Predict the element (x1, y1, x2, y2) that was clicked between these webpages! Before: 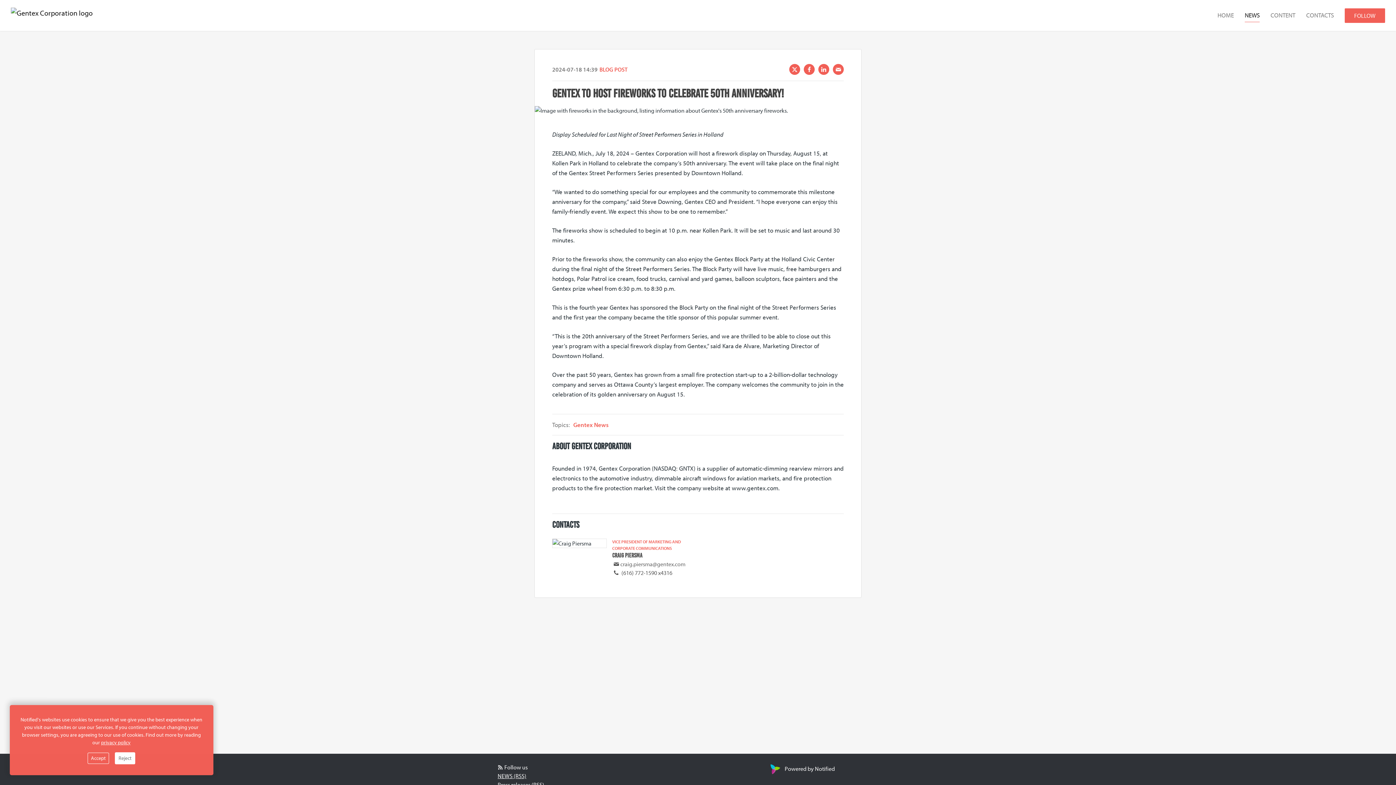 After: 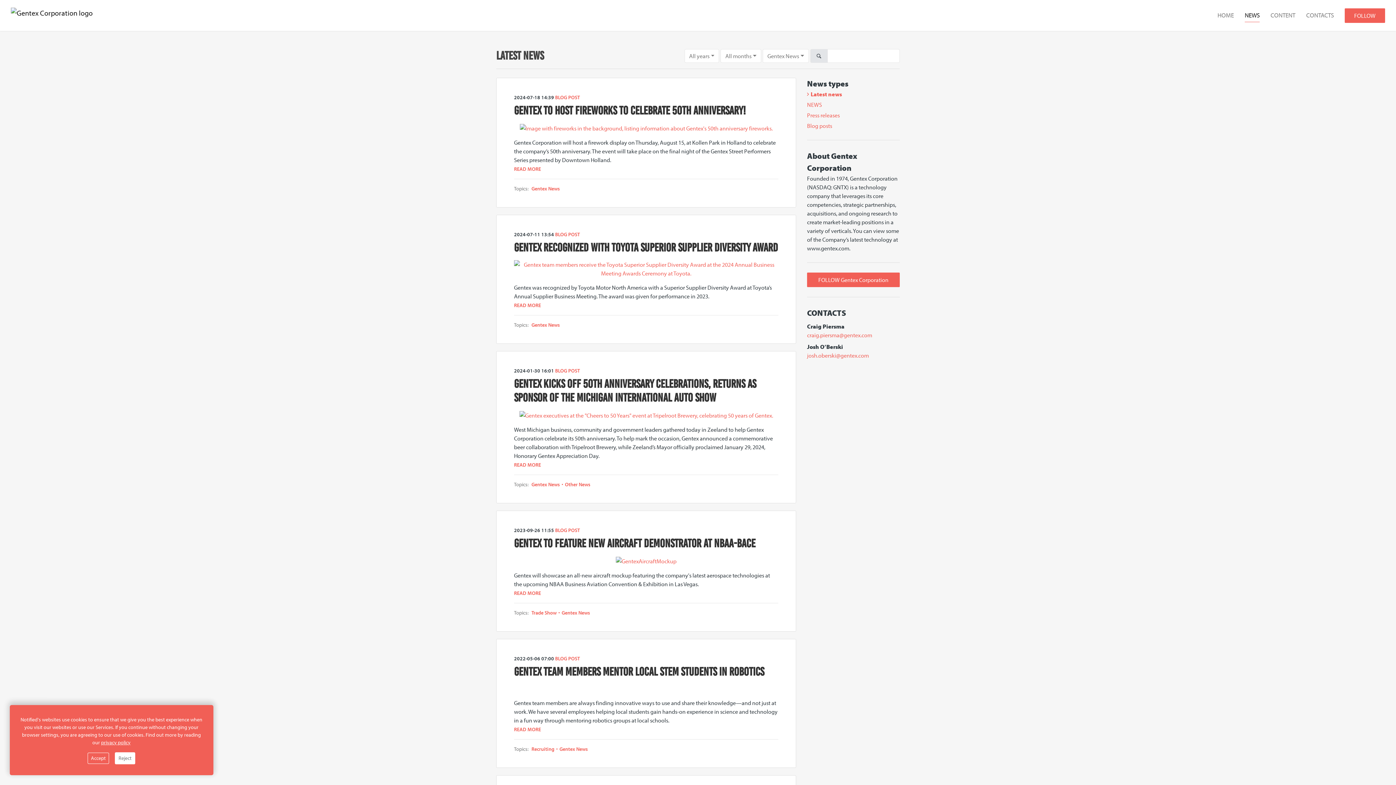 Action: bbox: (573, 421, 608, 428) label: Gentex News